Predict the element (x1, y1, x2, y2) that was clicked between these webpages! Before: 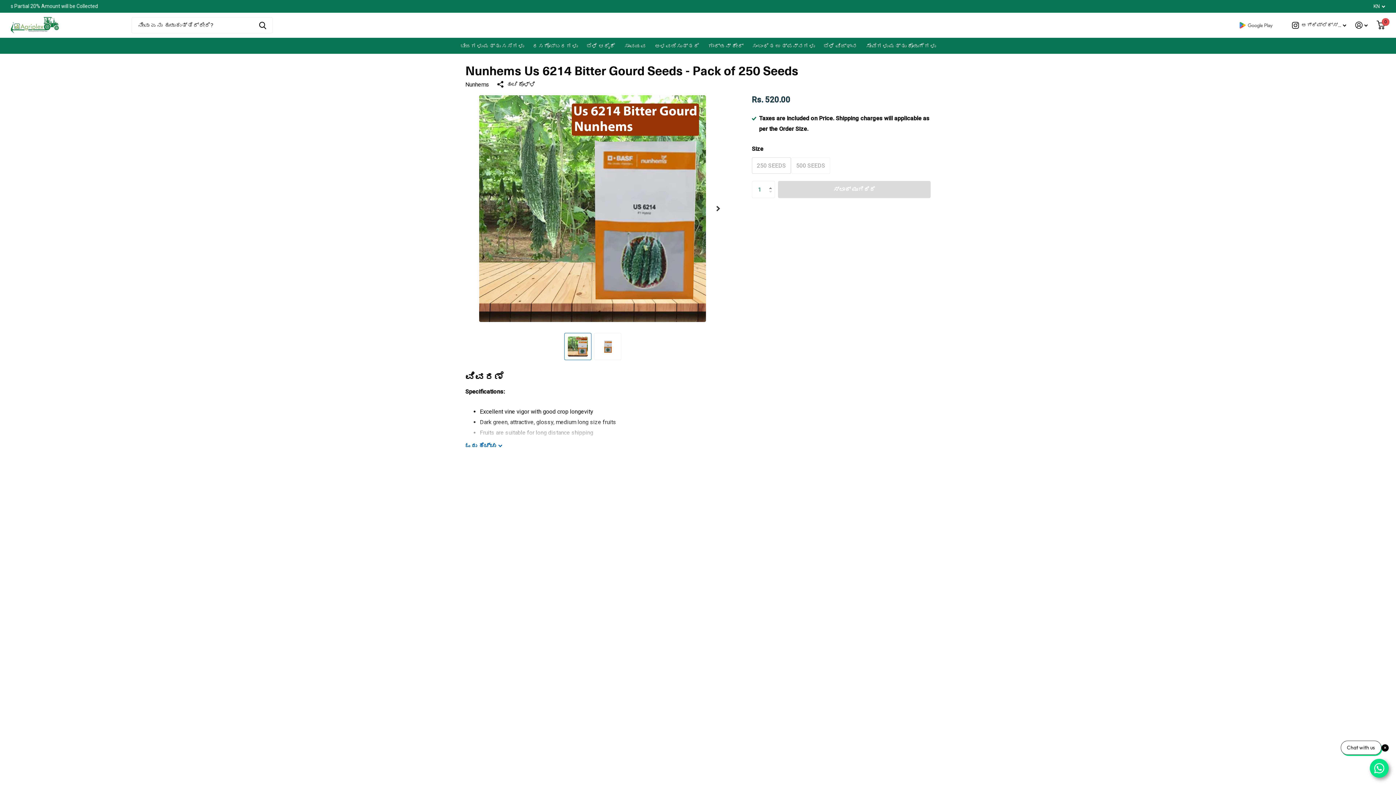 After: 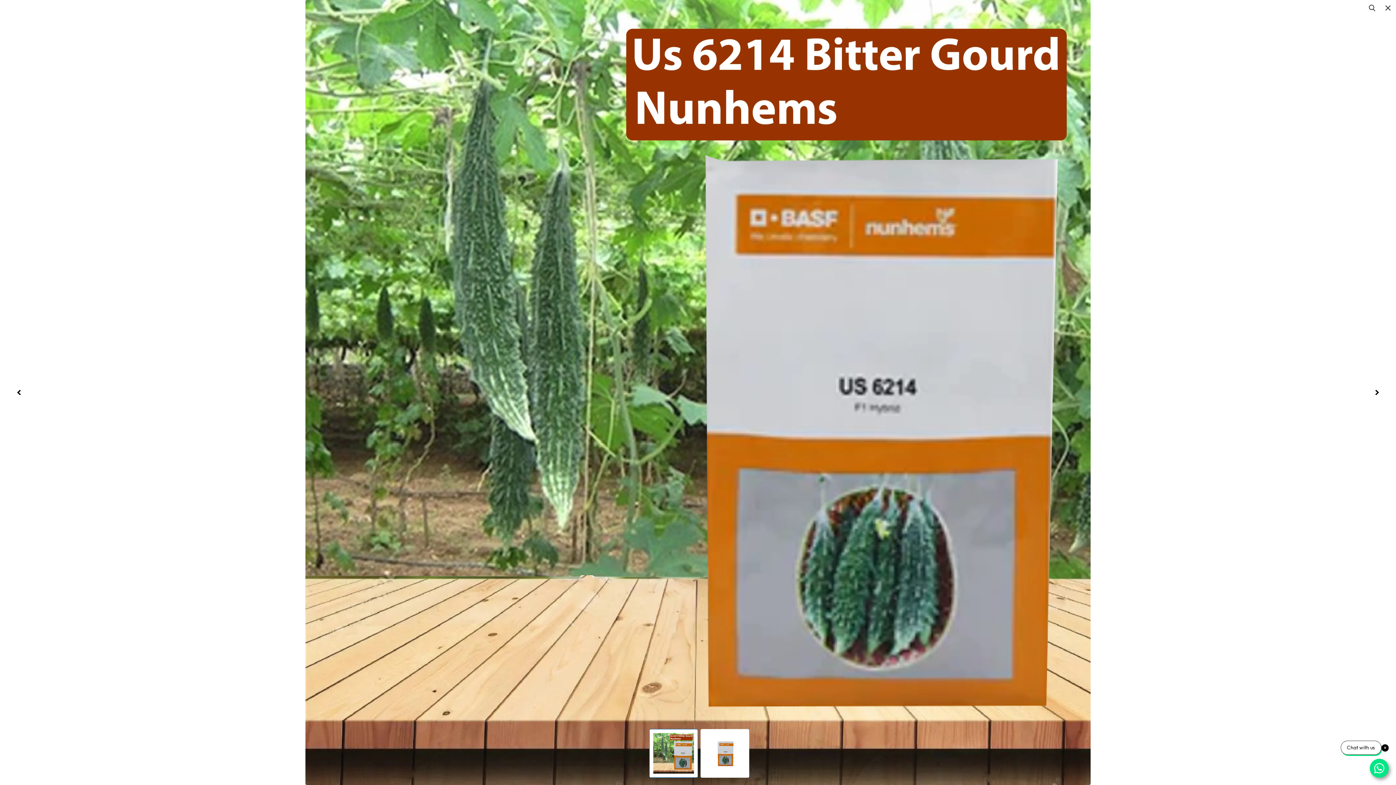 Action: bbox: (479, 95, 706, 322)